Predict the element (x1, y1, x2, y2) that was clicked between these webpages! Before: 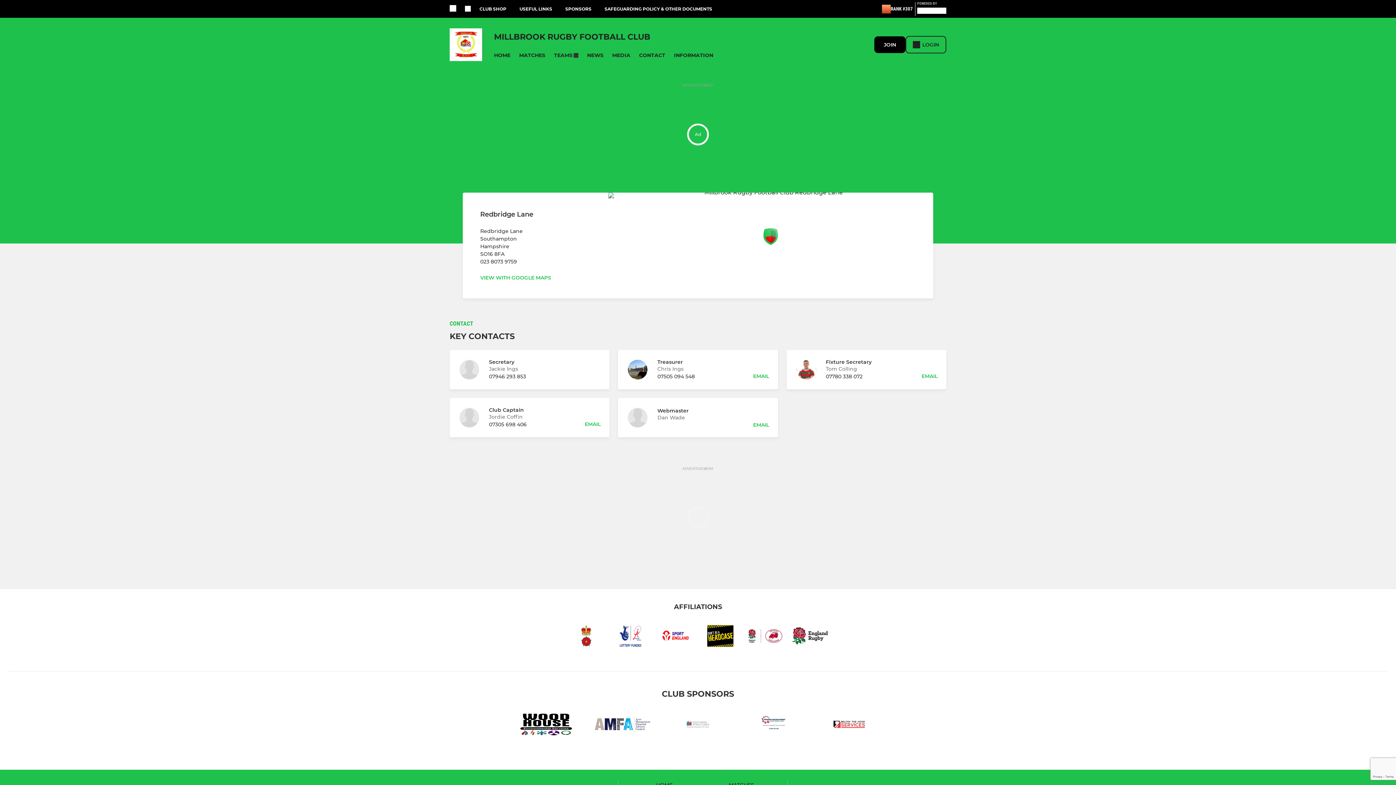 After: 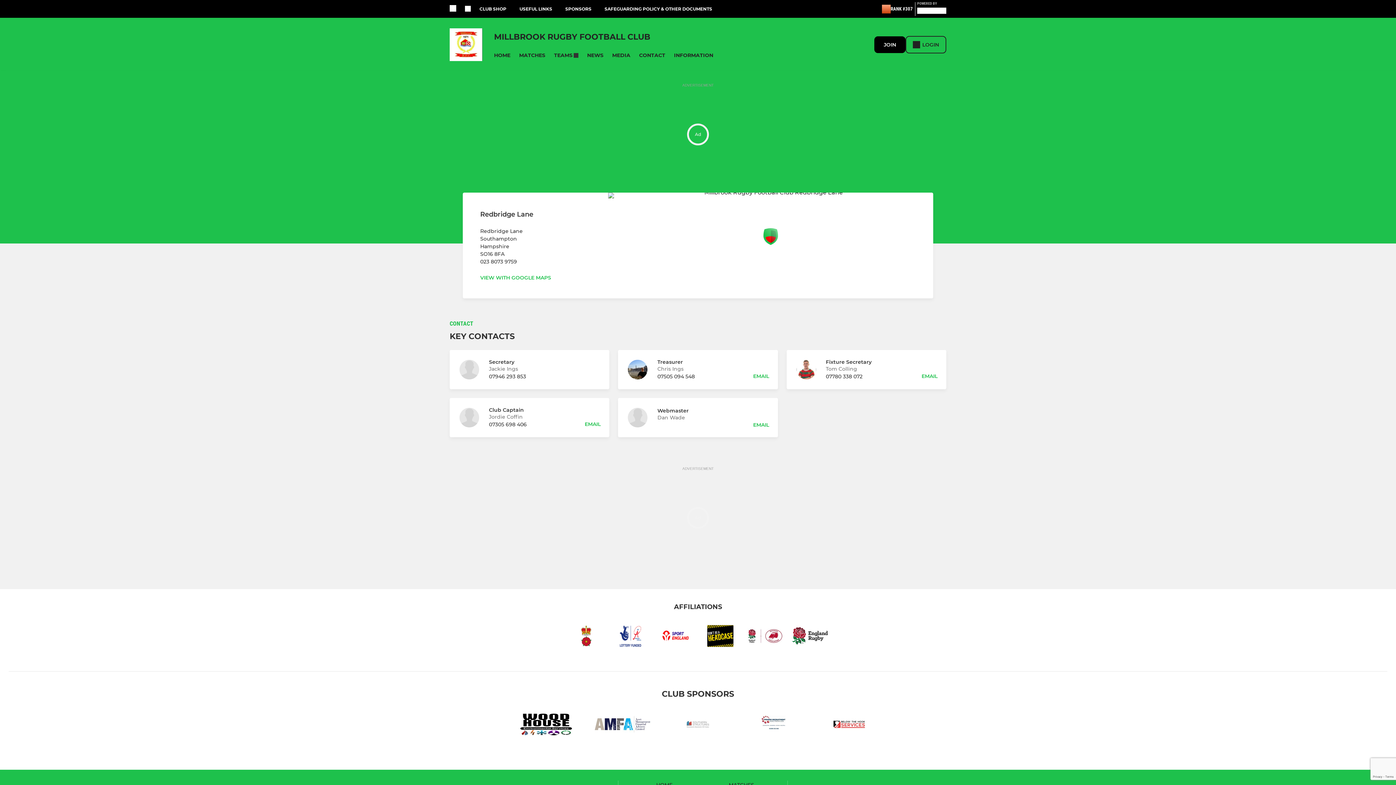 Action: label: CONTACT bbox: (634, 48, 669, 62)